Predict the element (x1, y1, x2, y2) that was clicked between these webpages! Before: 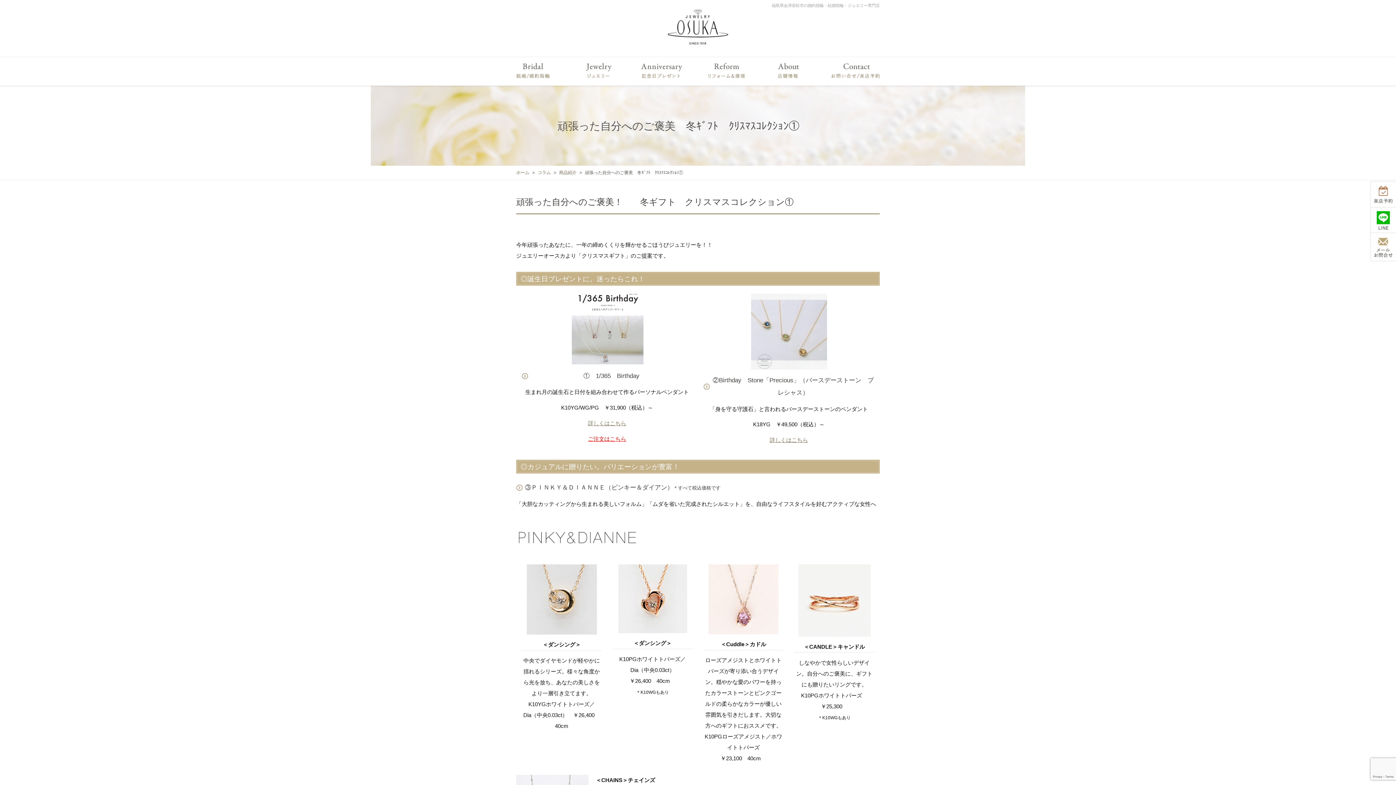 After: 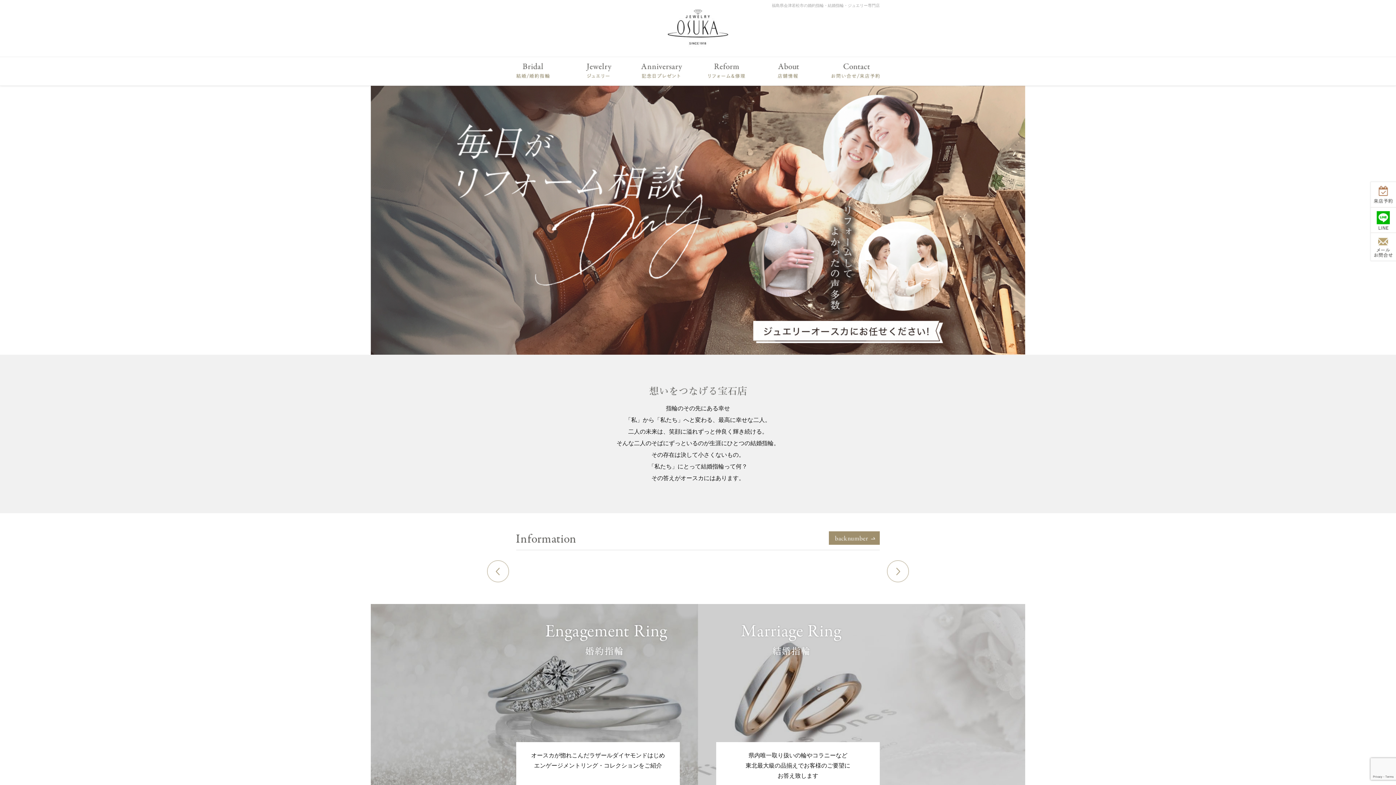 Action: bbox: (668, 40, 728, 46)